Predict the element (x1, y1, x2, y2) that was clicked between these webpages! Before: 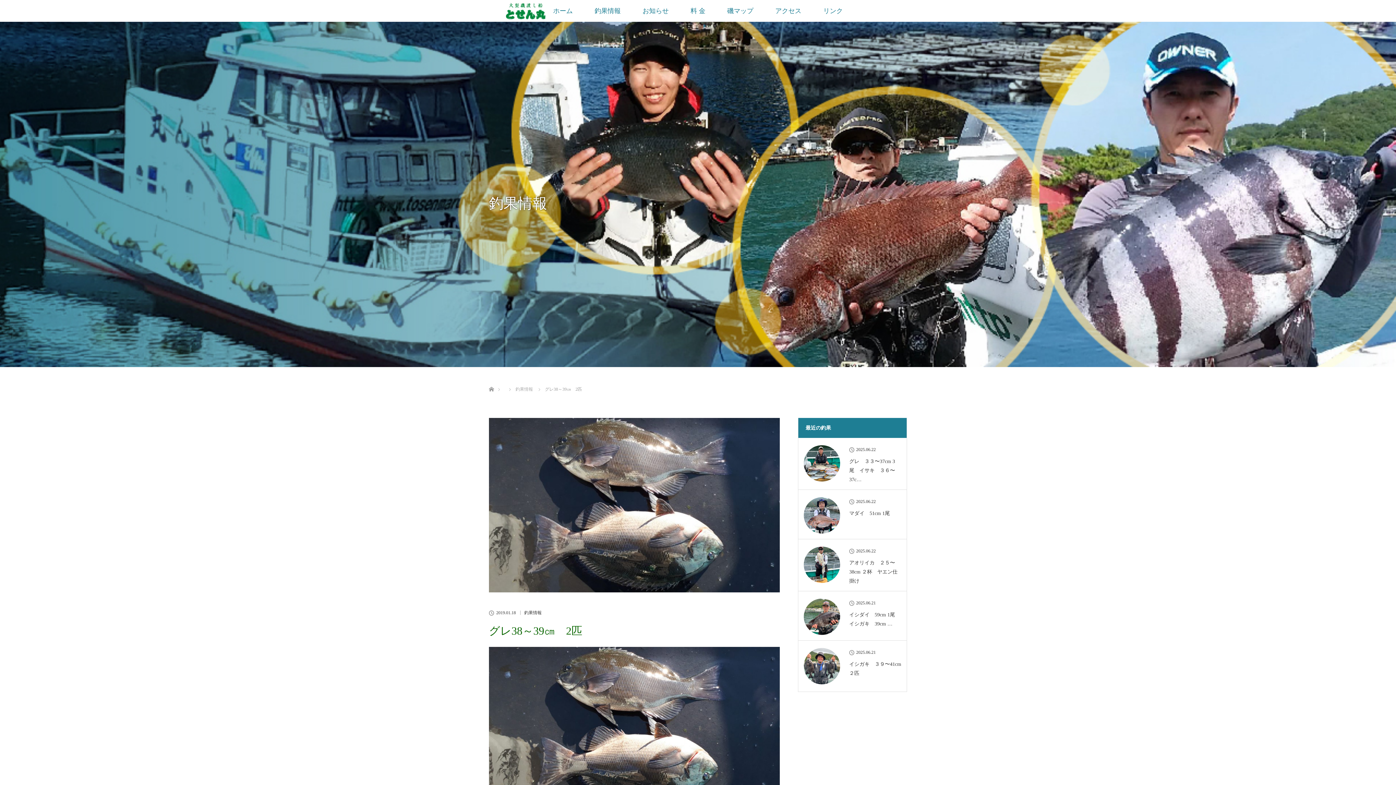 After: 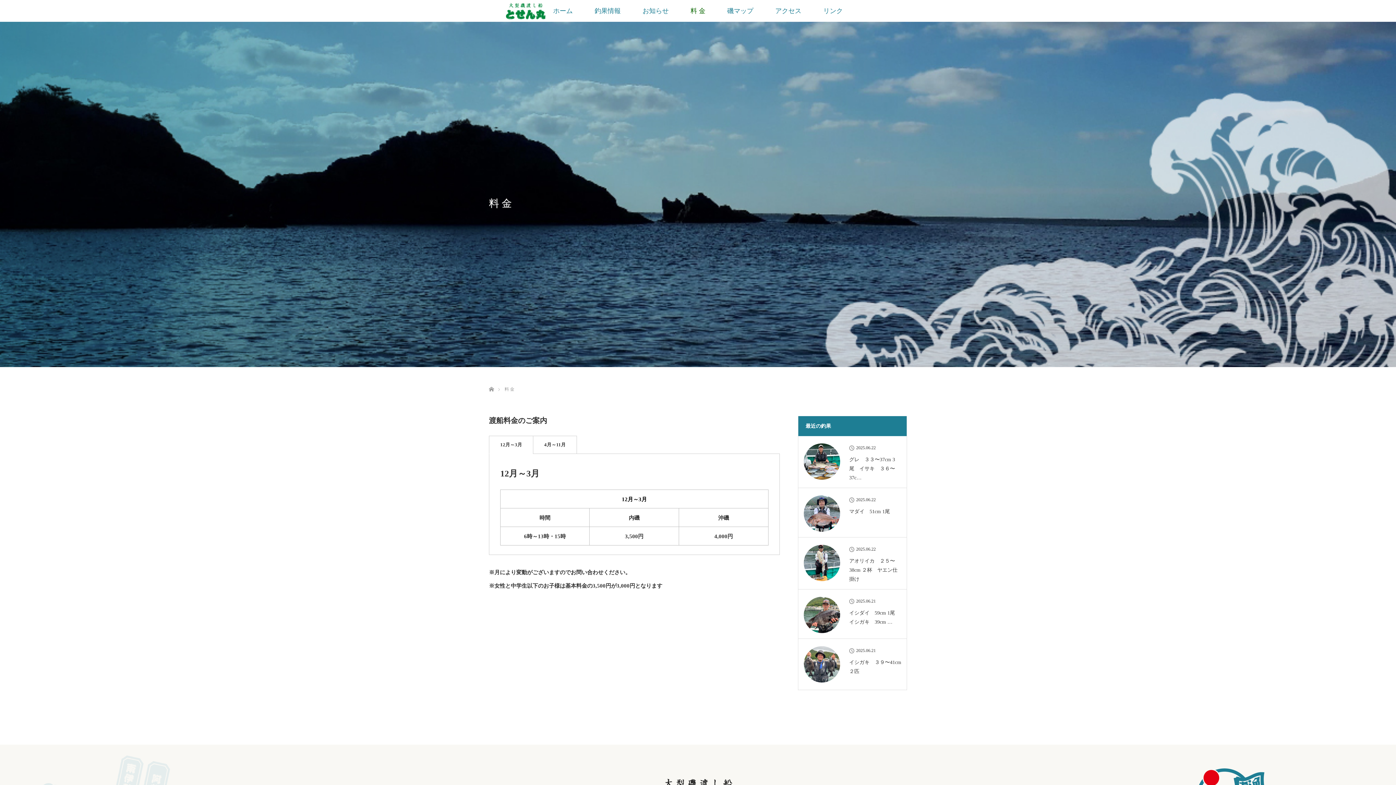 Action: label: 料 金 bbox: (679, 0, 716, 21)